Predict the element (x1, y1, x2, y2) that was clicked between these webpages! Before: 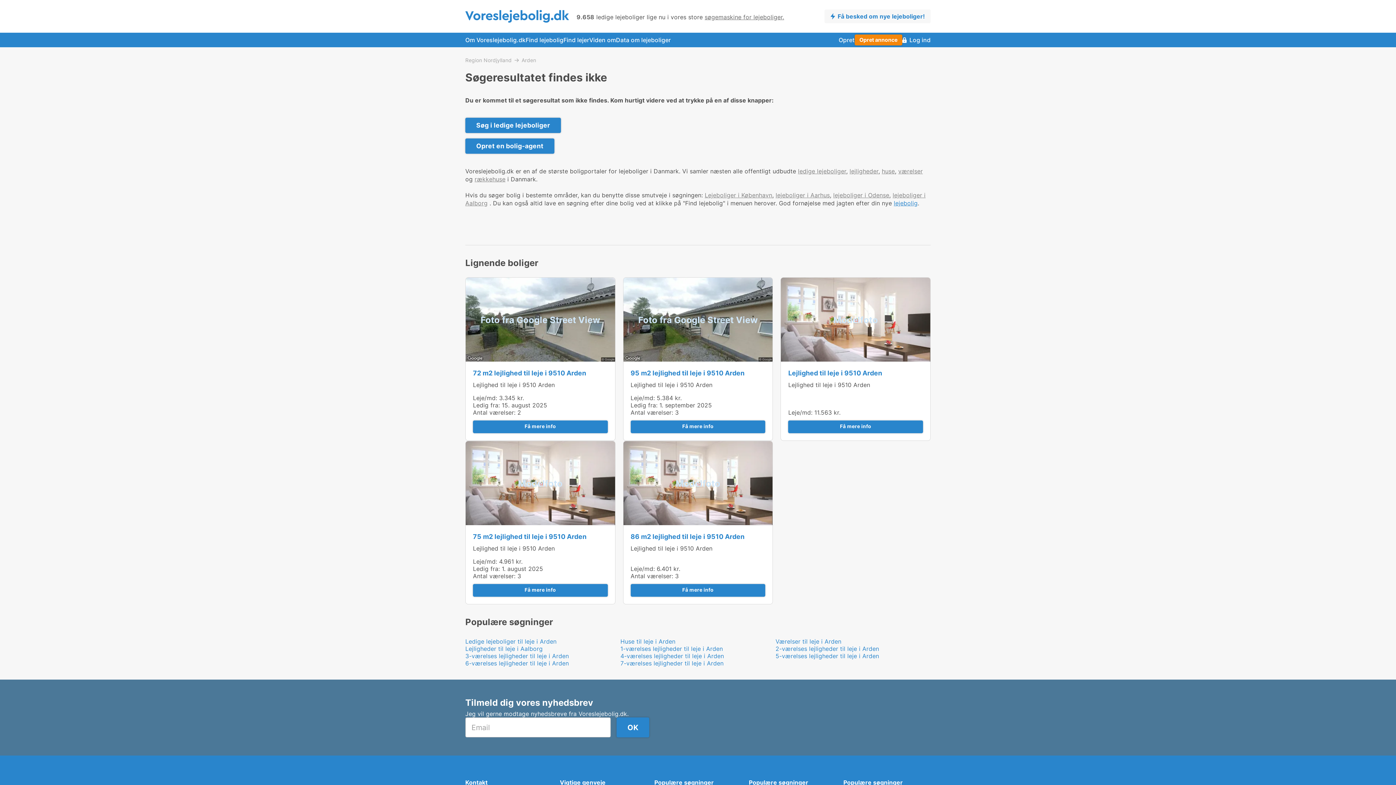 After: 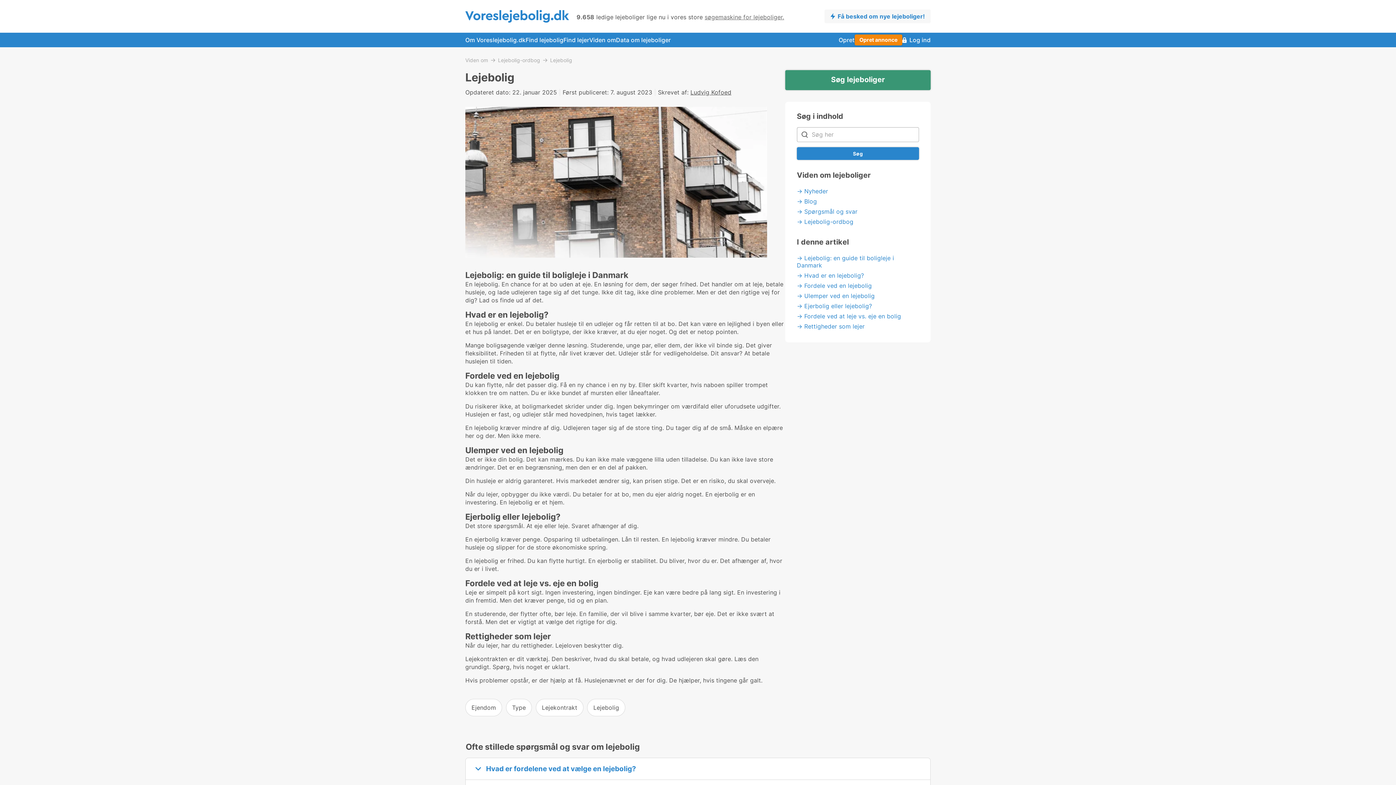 Action: bbox: (894, 199, 917, 206) label: lejebolig